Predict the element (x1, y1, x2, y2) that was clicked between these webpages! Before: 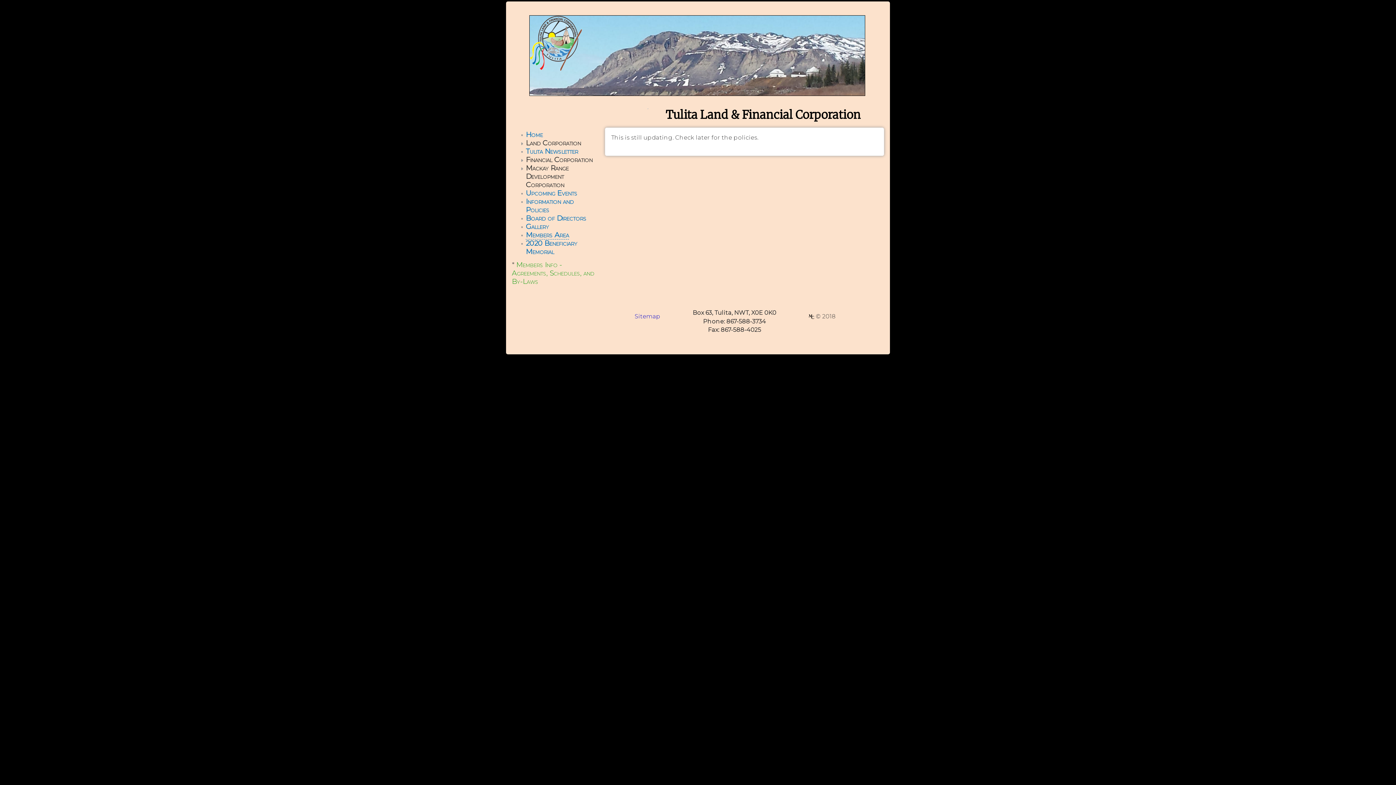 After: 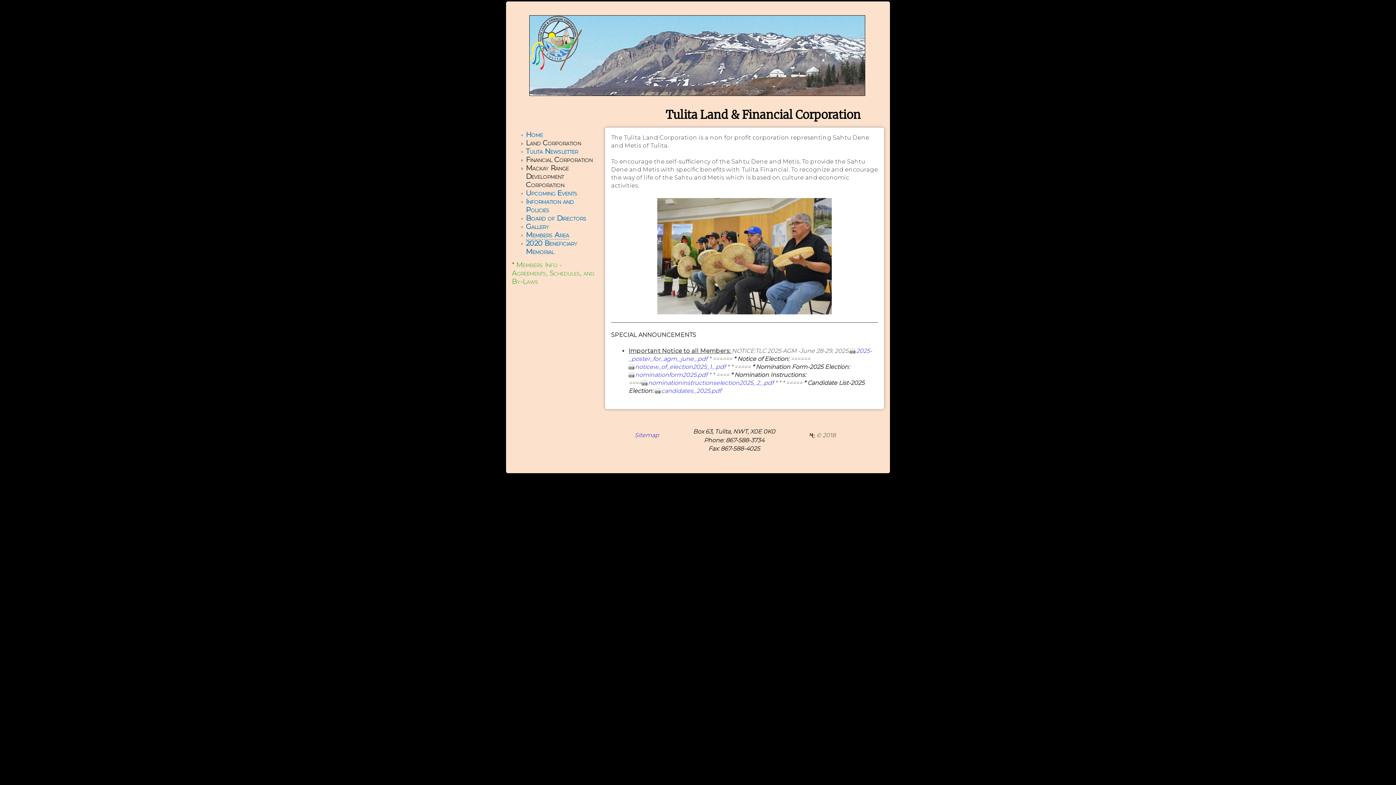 Action: bbox: (665, 107, 861, 122) label: Tulita Land & Financial Corporation